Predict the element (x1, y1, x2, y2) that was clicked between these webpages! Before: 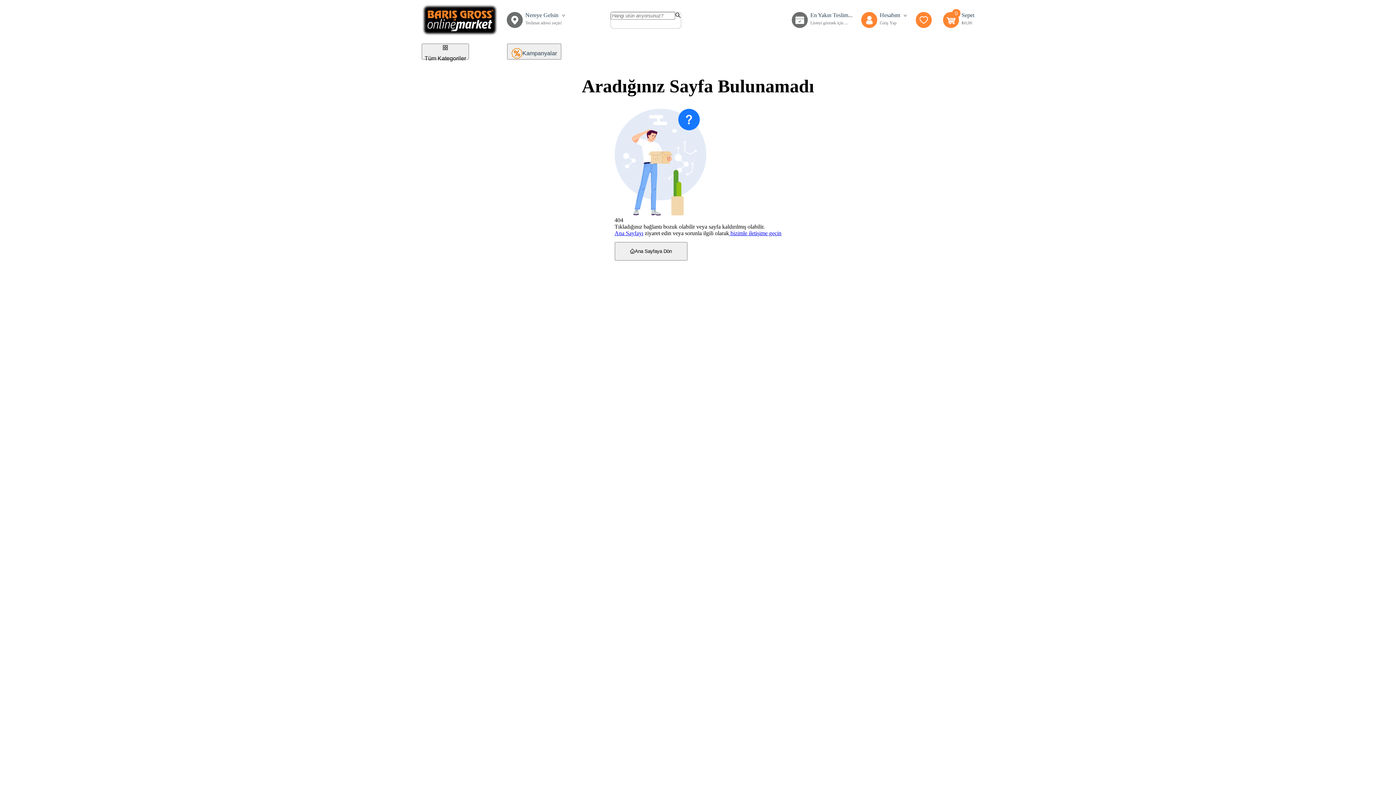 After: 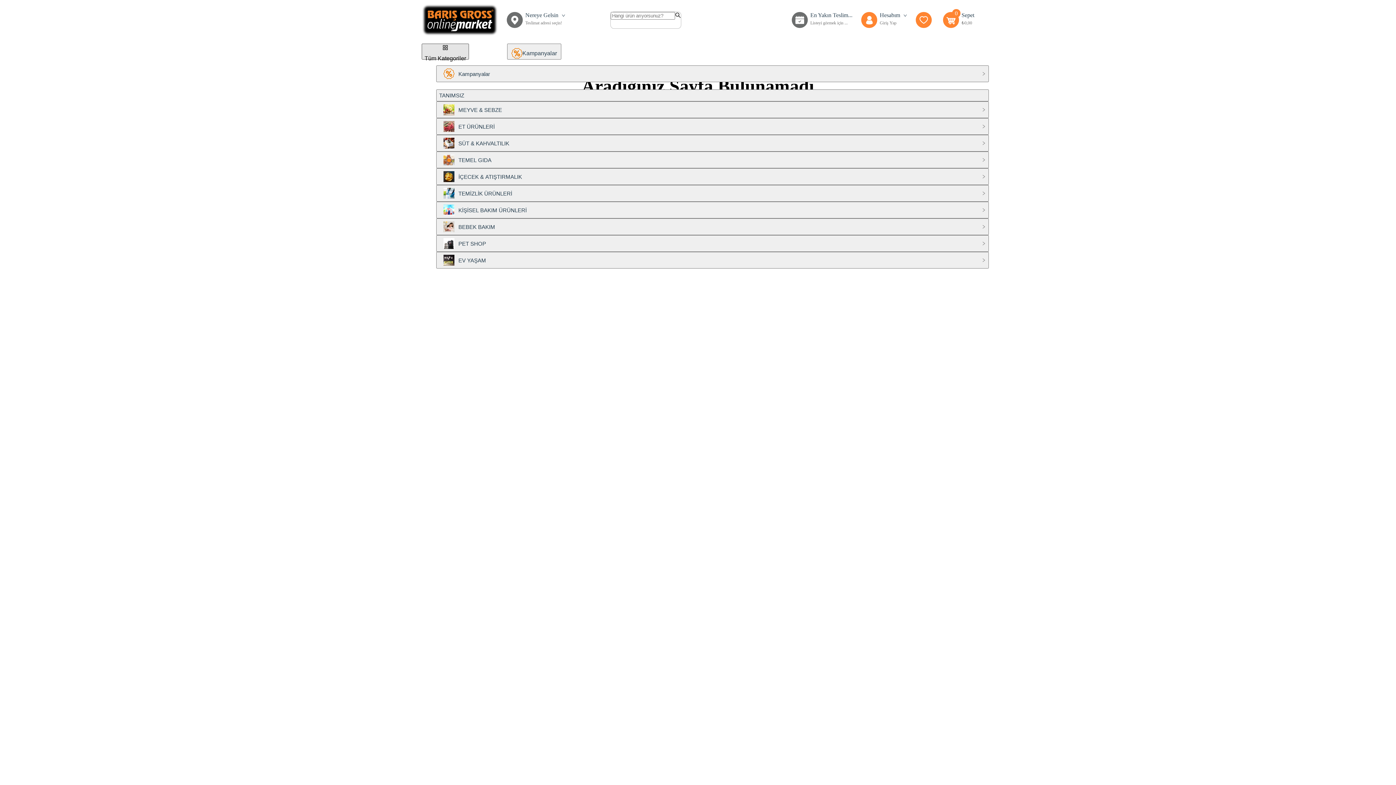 Action: label: Tüm Kategoriler bbox: (421, 43, 469, 59)